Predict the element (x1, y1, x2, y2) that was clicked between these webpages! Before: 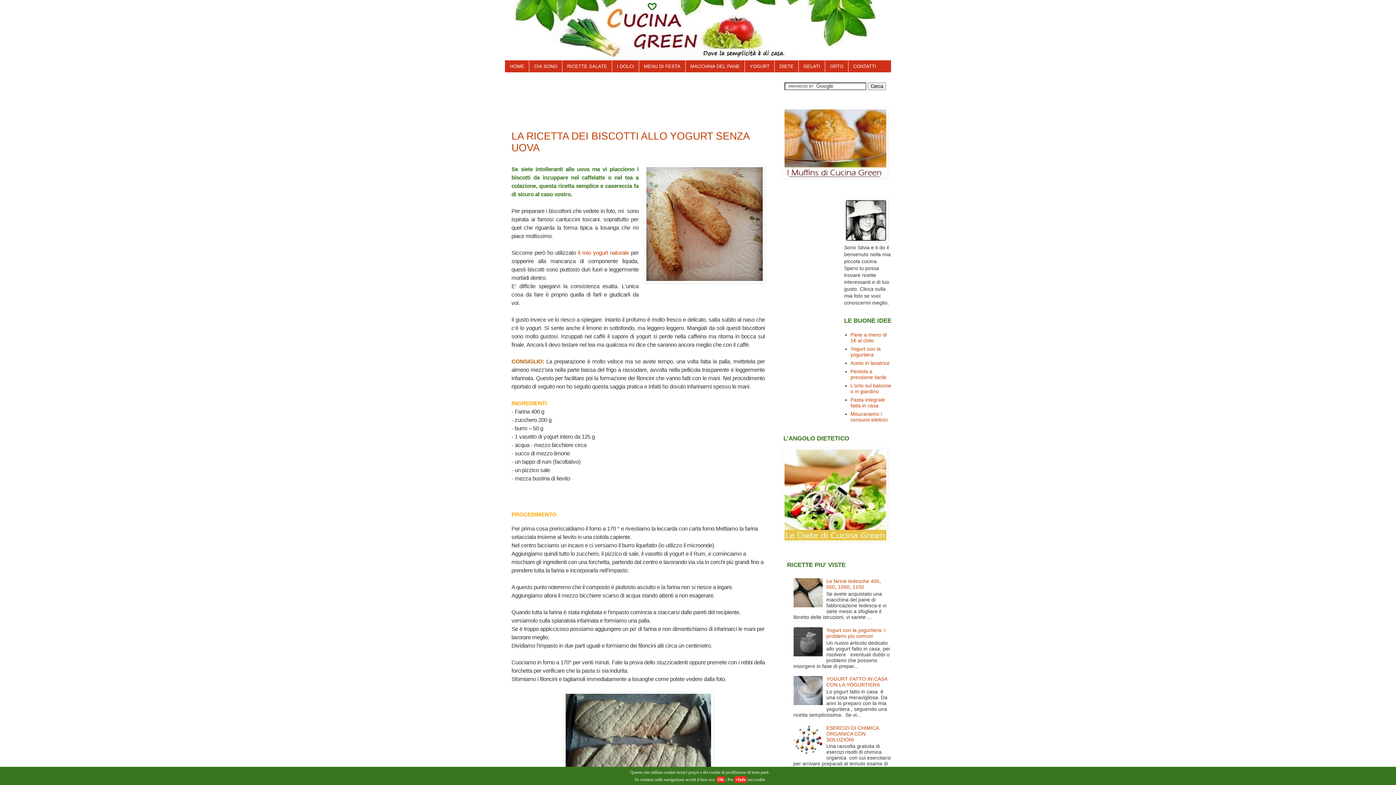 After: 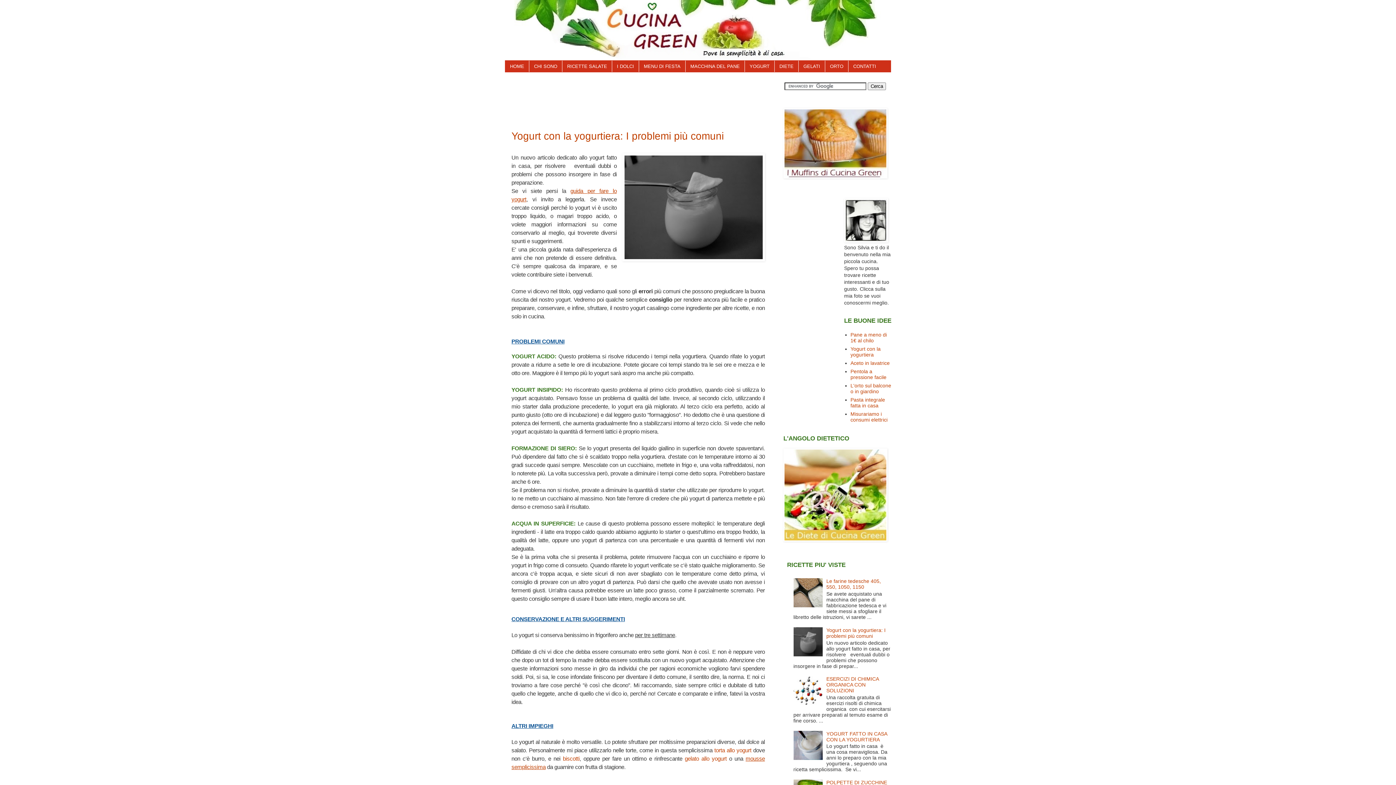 Action: bbox: (826, 627, 885, 639) label: Yogurt con la yogurtiera: I problemi più comuni